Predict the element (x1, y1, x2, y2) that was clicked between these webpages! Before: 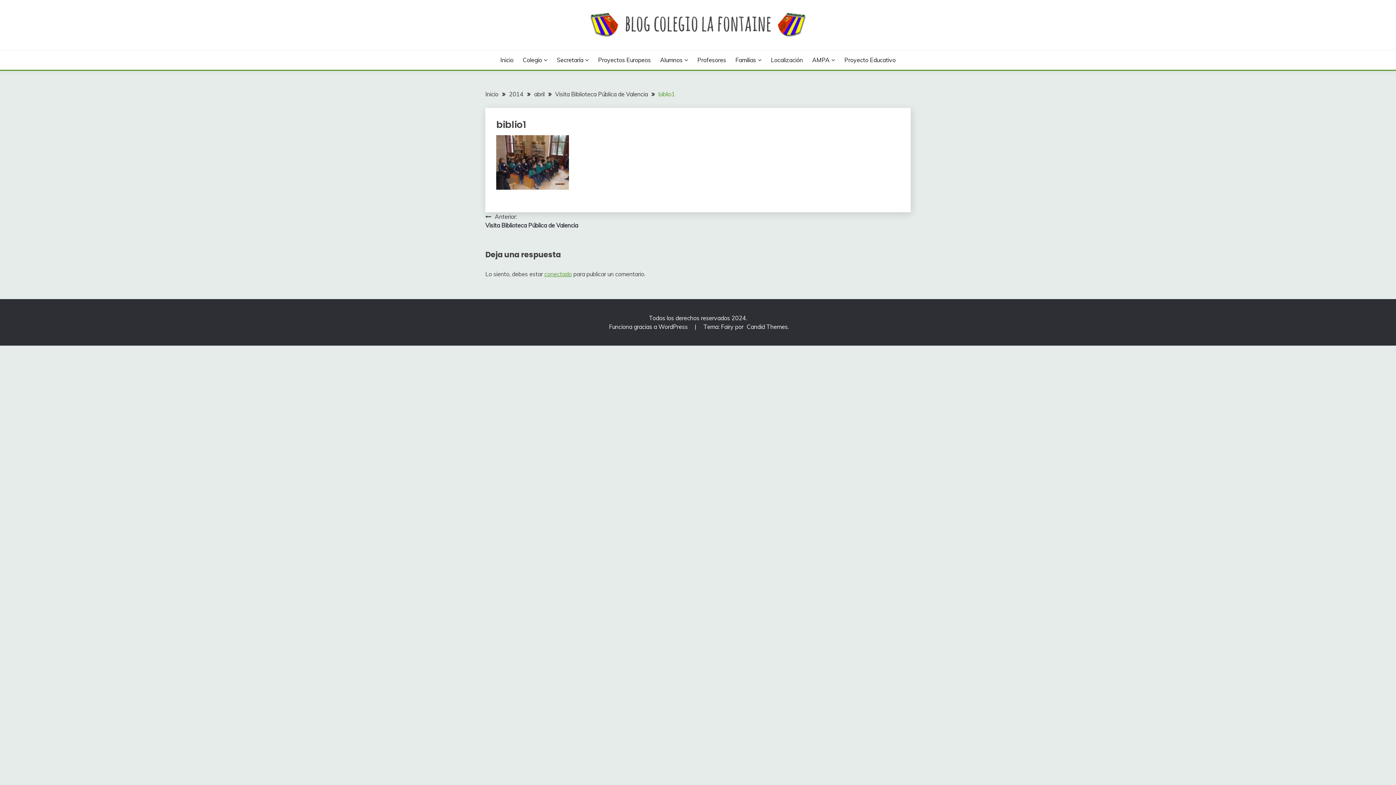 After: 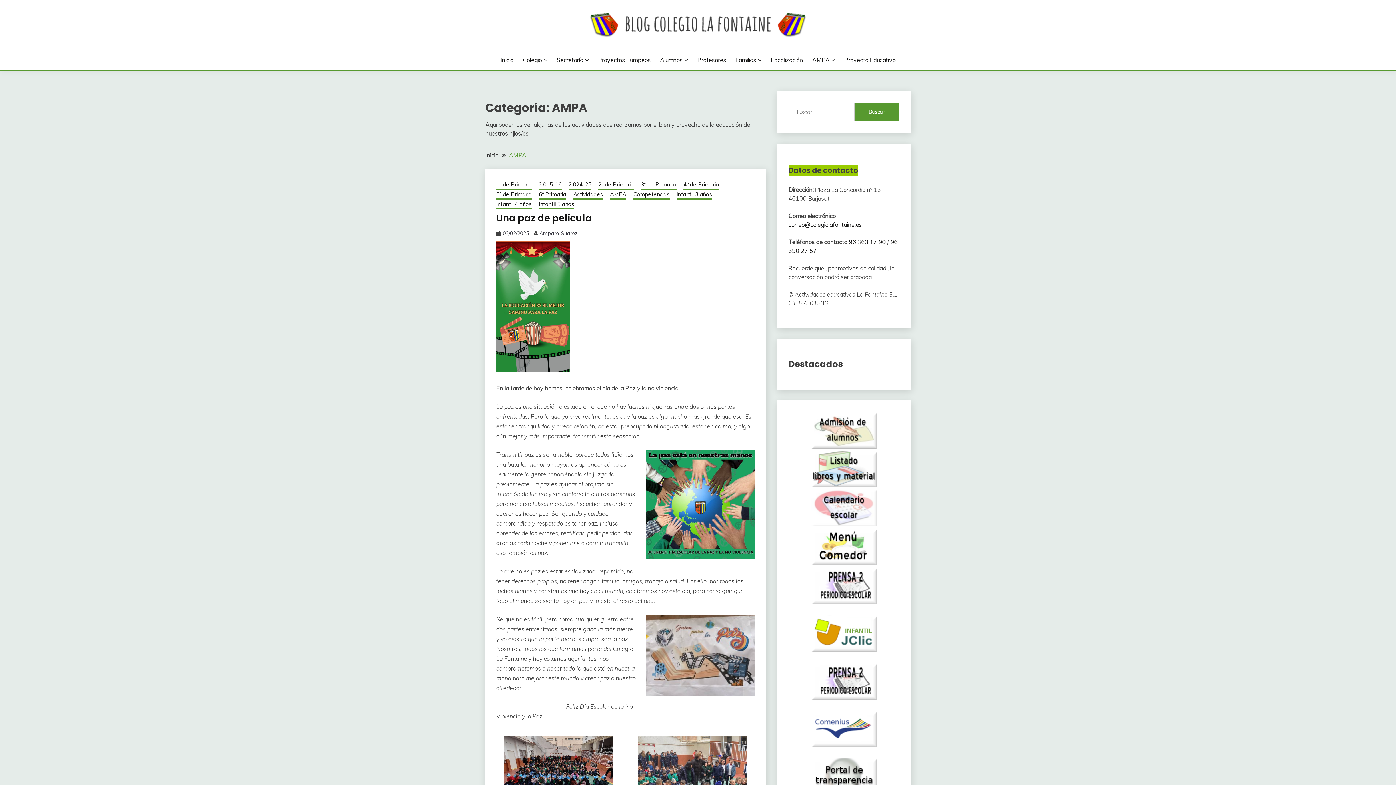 Action: label: AMPA bbox: (812, 55, 835, 64)